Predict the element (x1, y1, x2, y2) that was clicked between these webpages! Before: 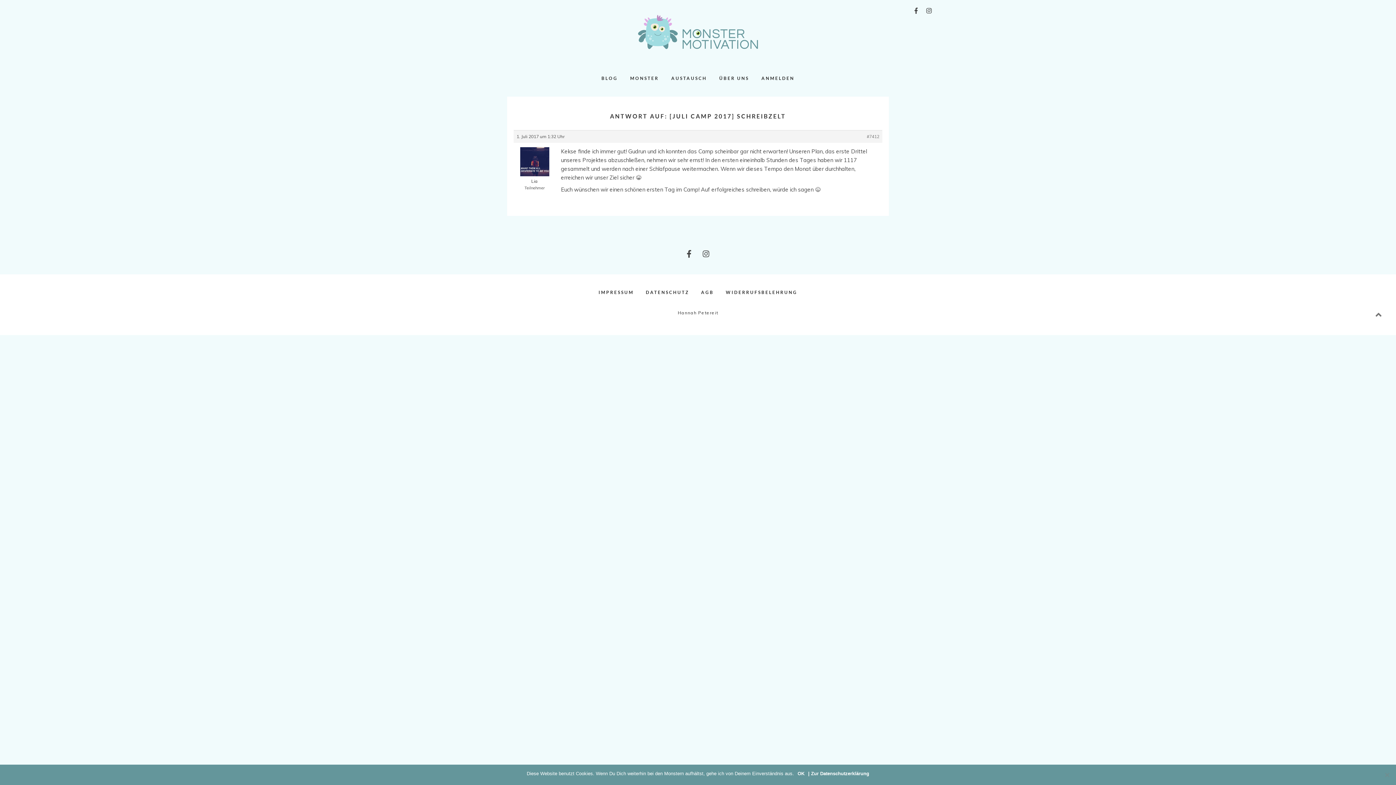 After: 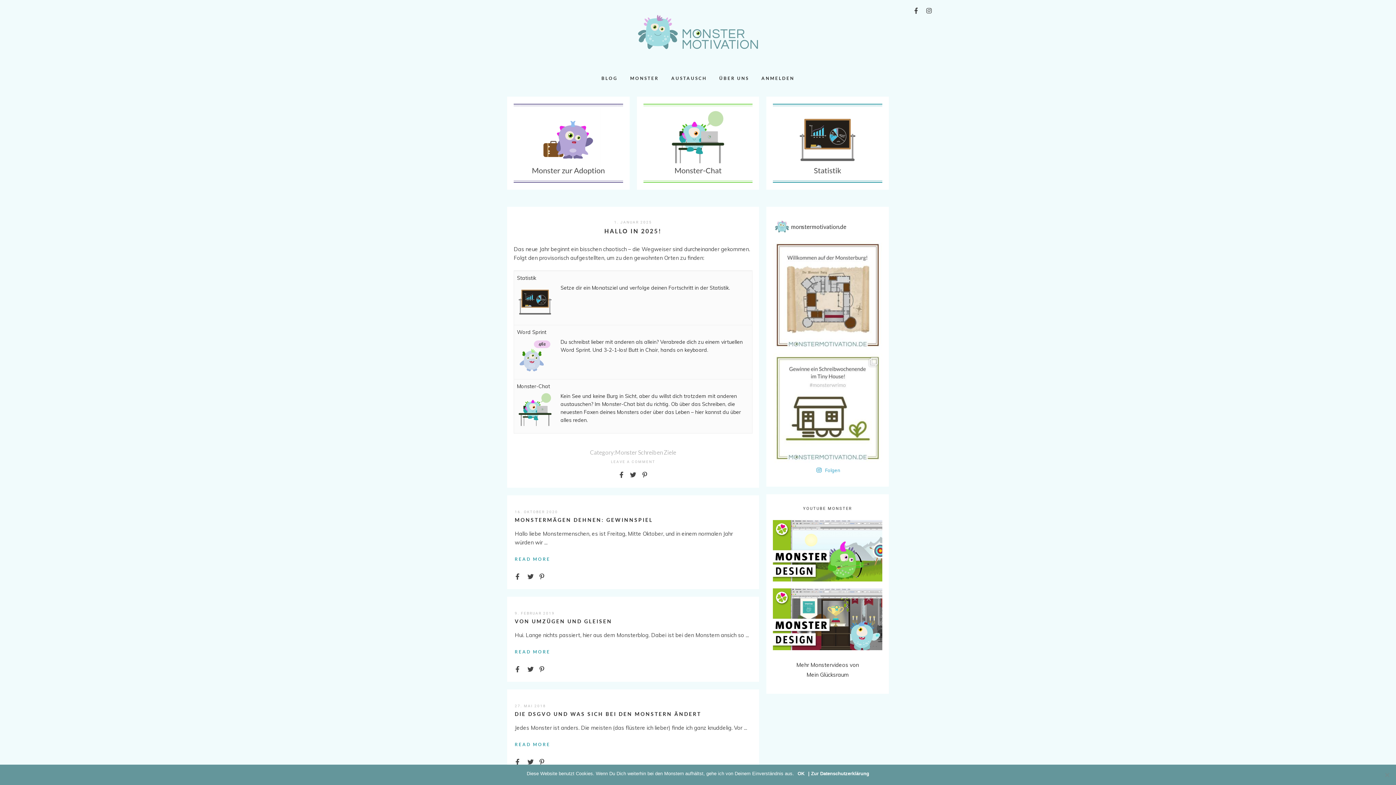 Action: label: BLOG bbox: (601, 67, 618, 89)